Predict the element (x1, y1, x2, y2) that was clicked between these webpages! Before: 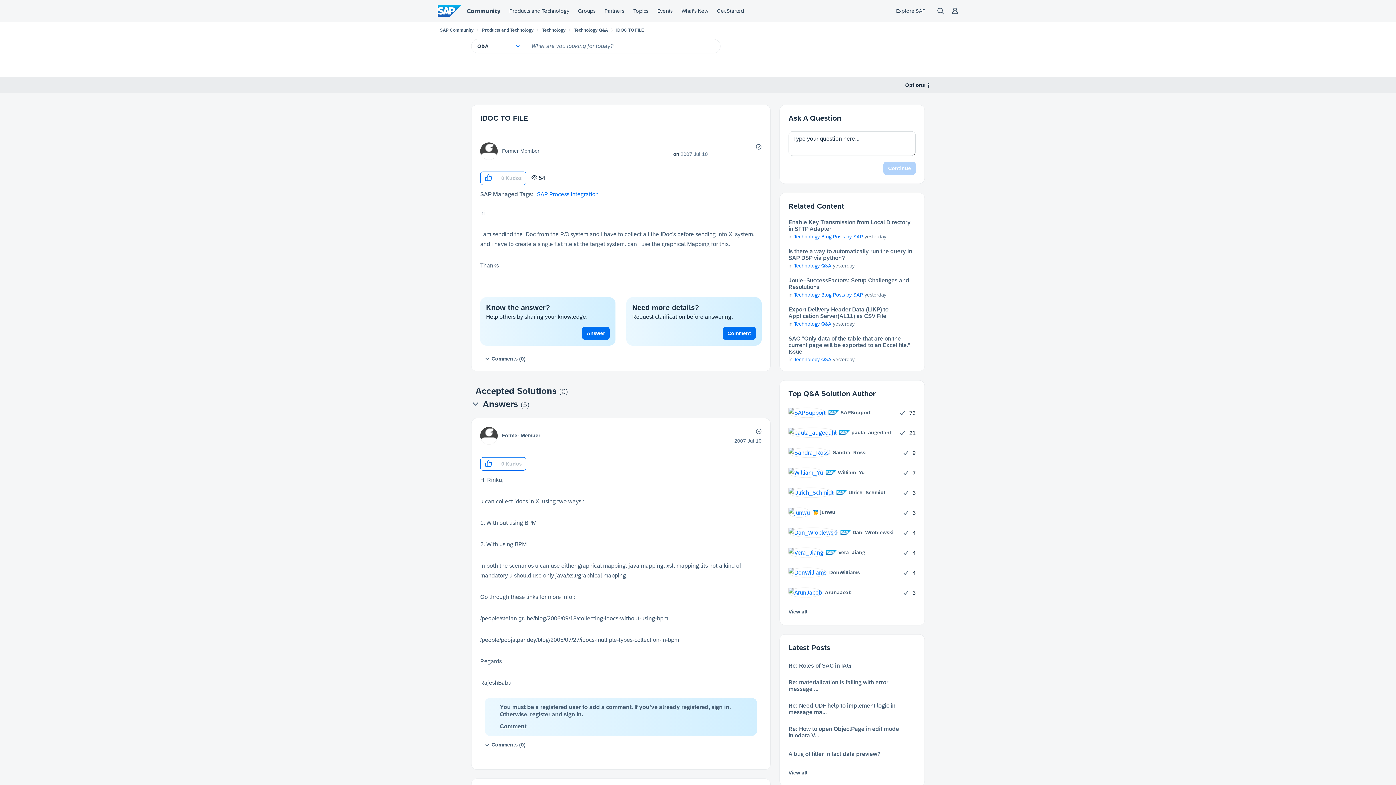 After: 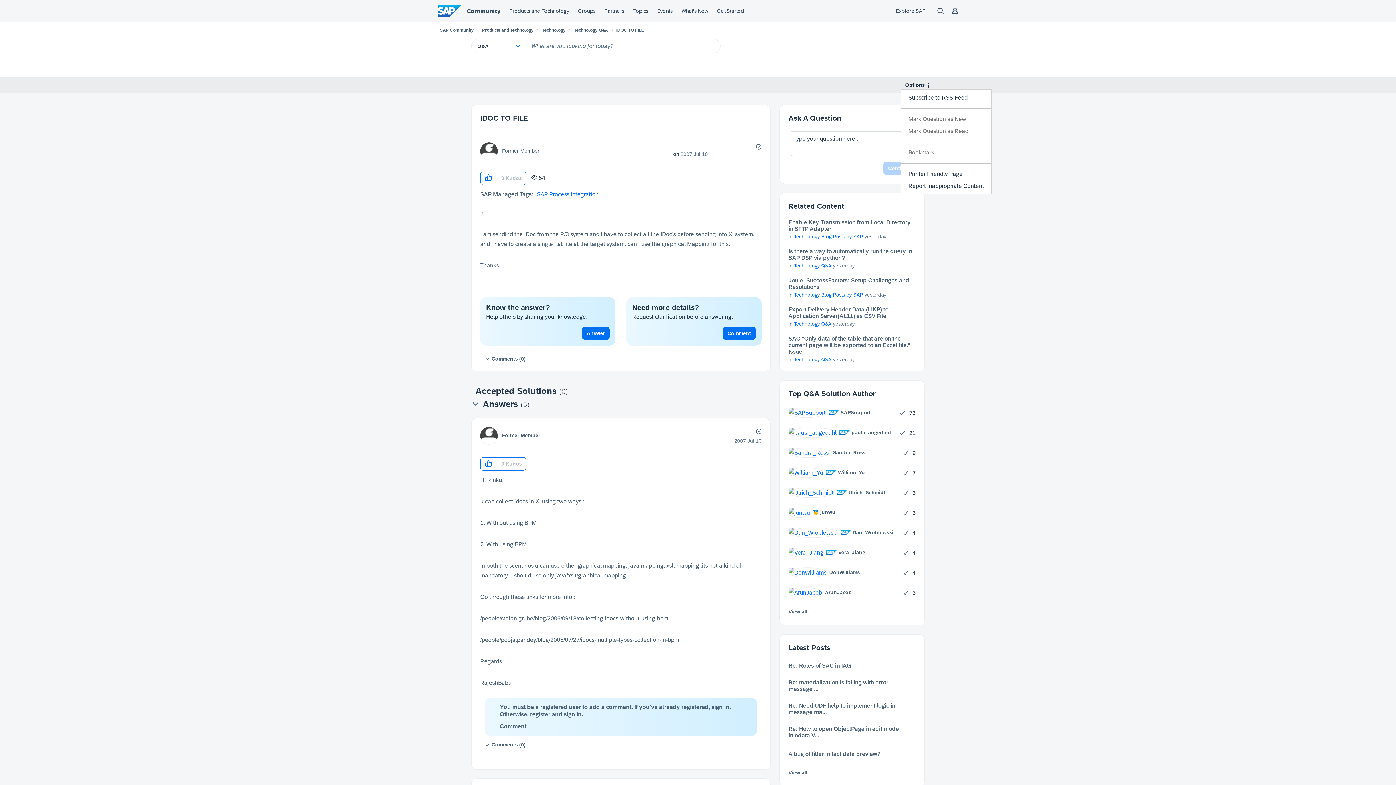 Action: bbox: (901, 80, 929, 89) label: Options